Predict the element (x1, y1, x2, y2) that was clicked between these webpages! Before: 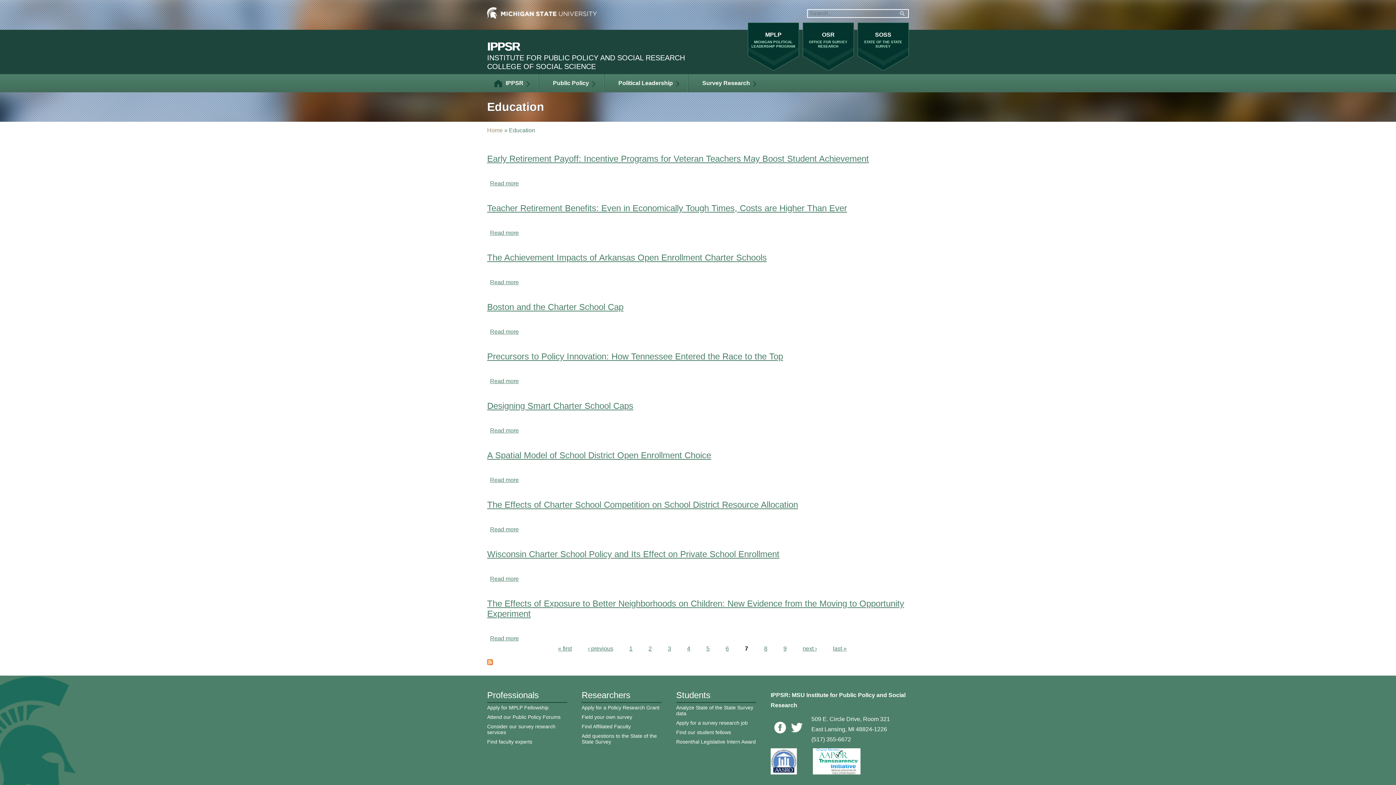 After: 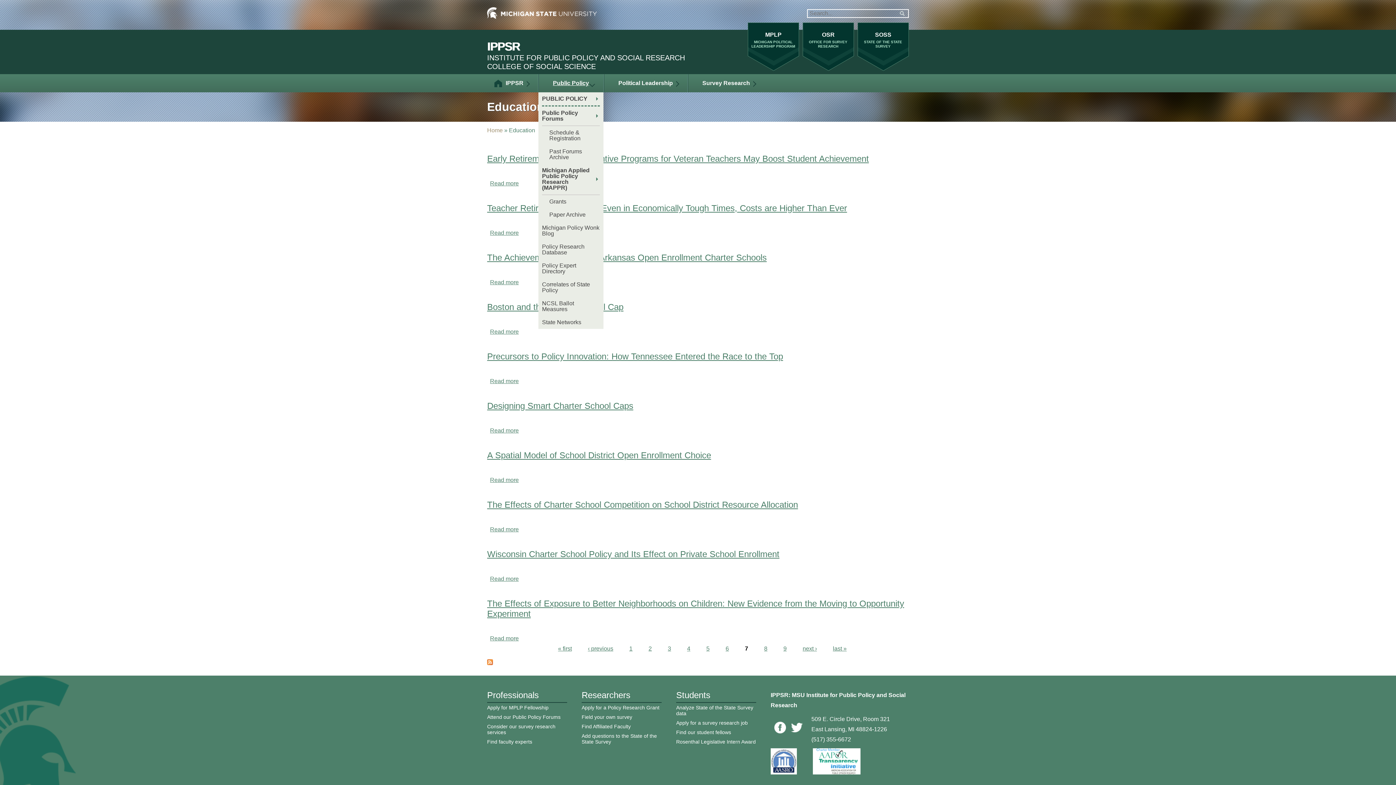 Action: bbox: (538, 74, 603, 92) label: Public Policy